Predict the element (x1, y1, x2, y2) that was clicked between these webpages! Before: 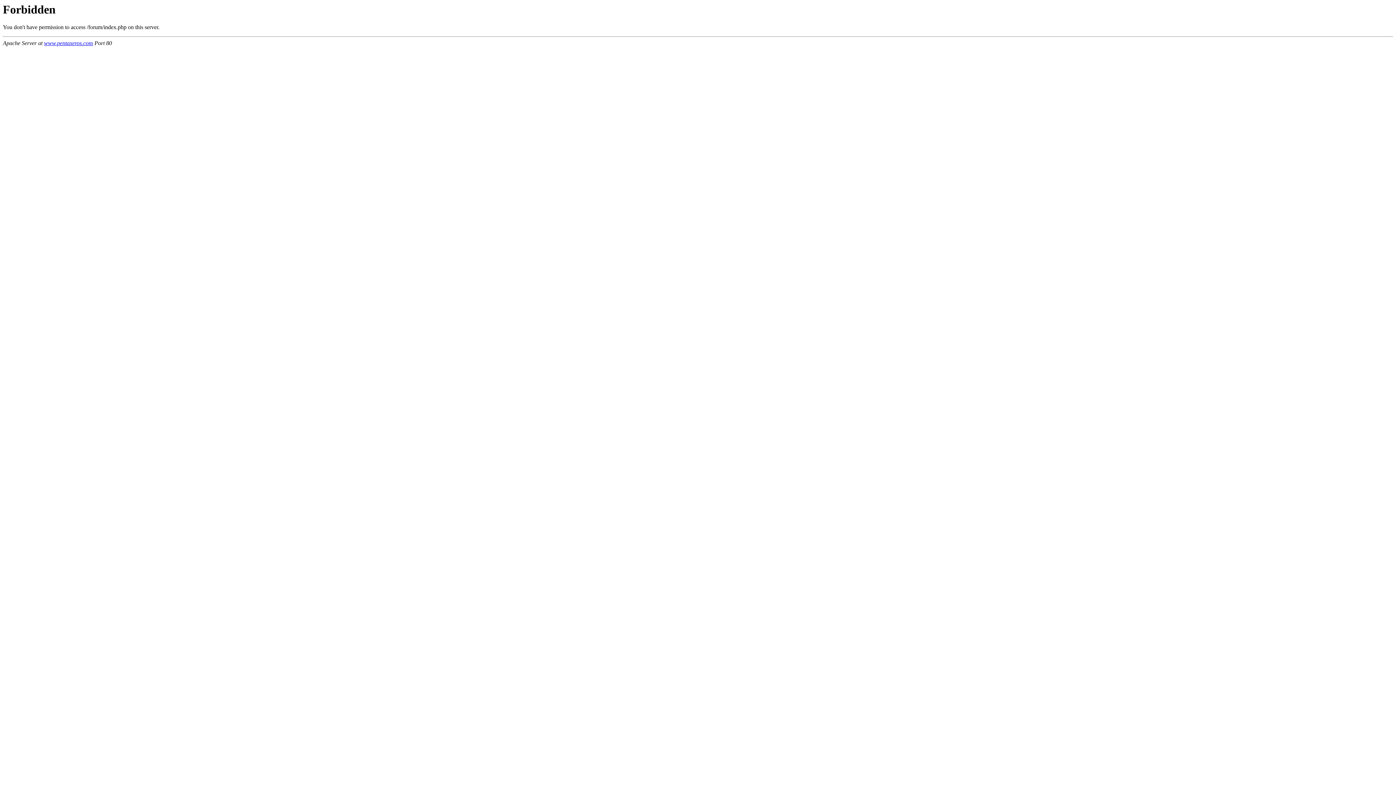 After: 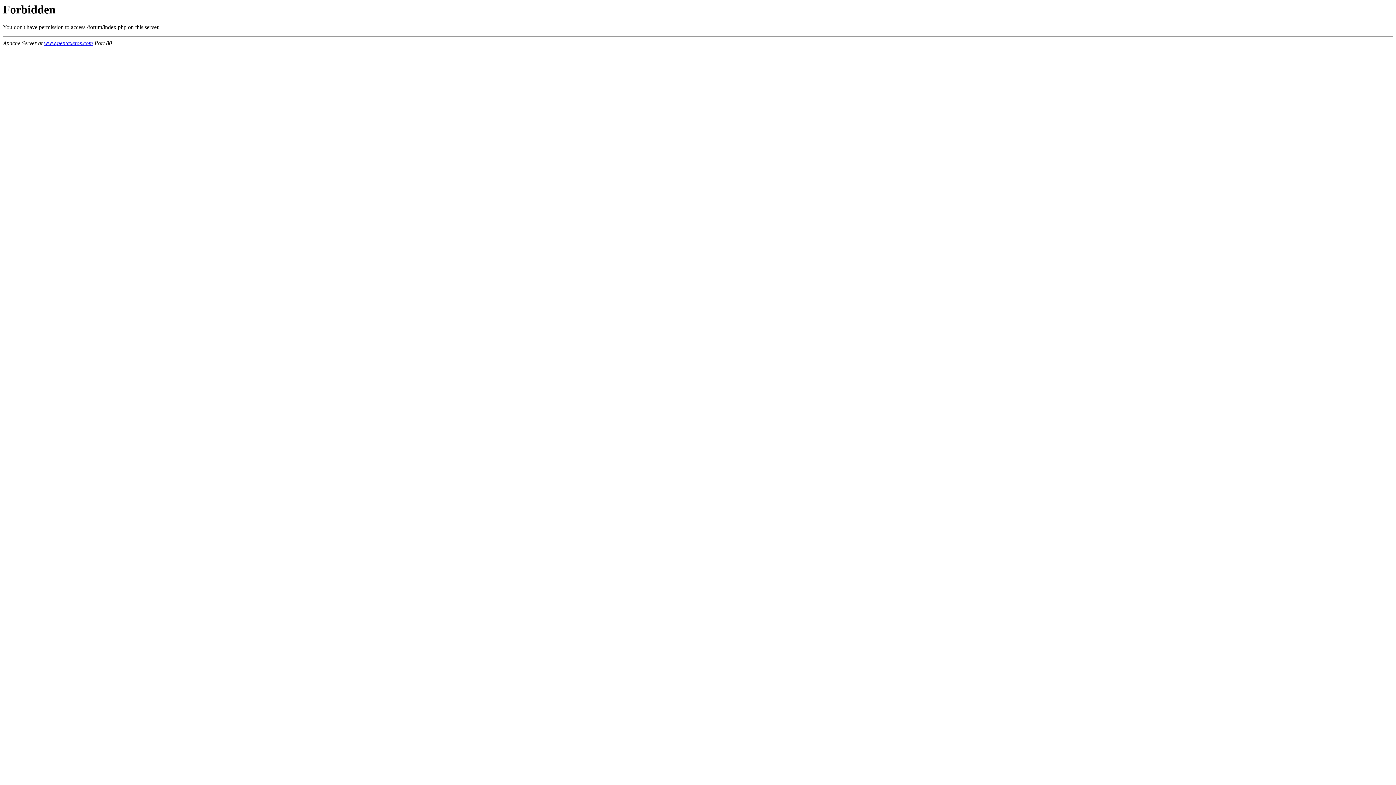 Action: label: www.pentaxeros.com bbox: (44, 40, 93, 46)